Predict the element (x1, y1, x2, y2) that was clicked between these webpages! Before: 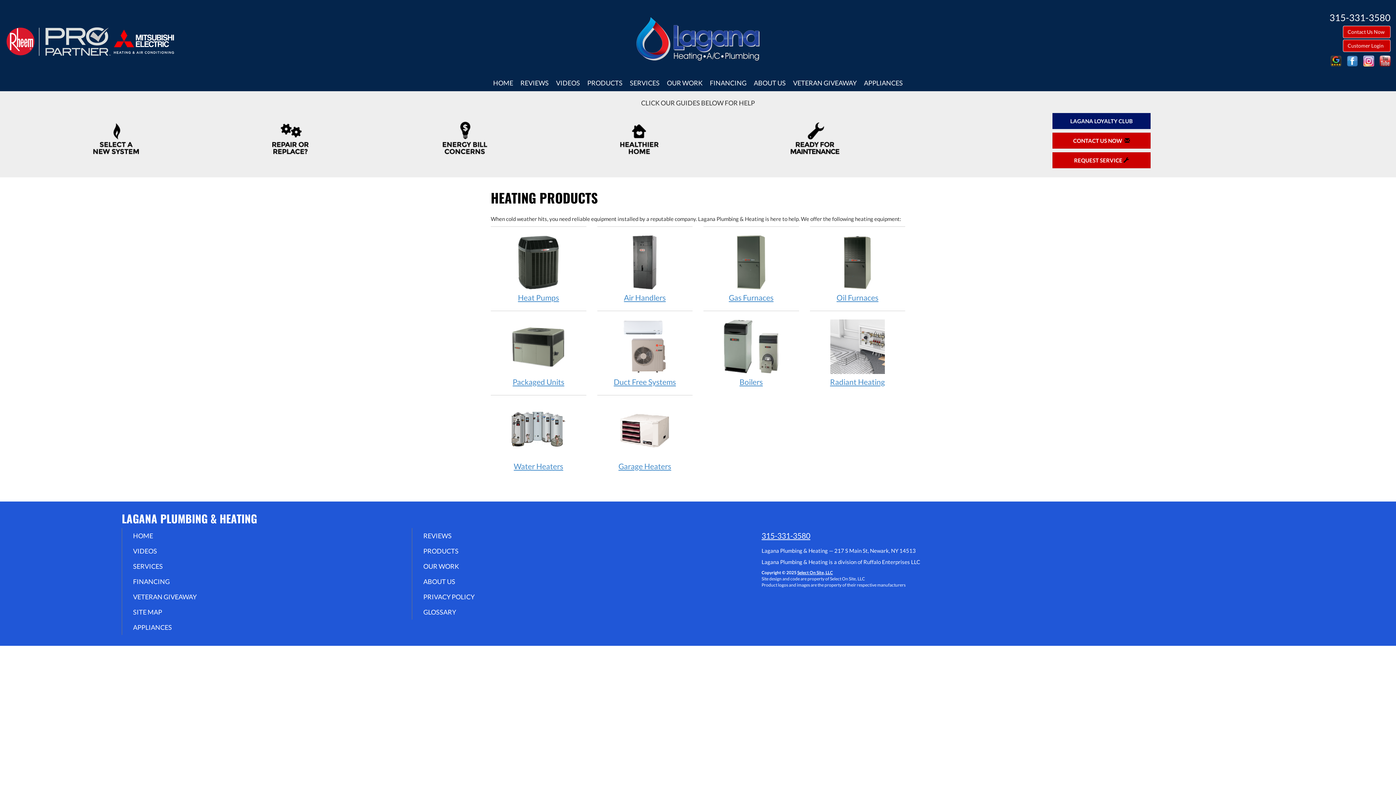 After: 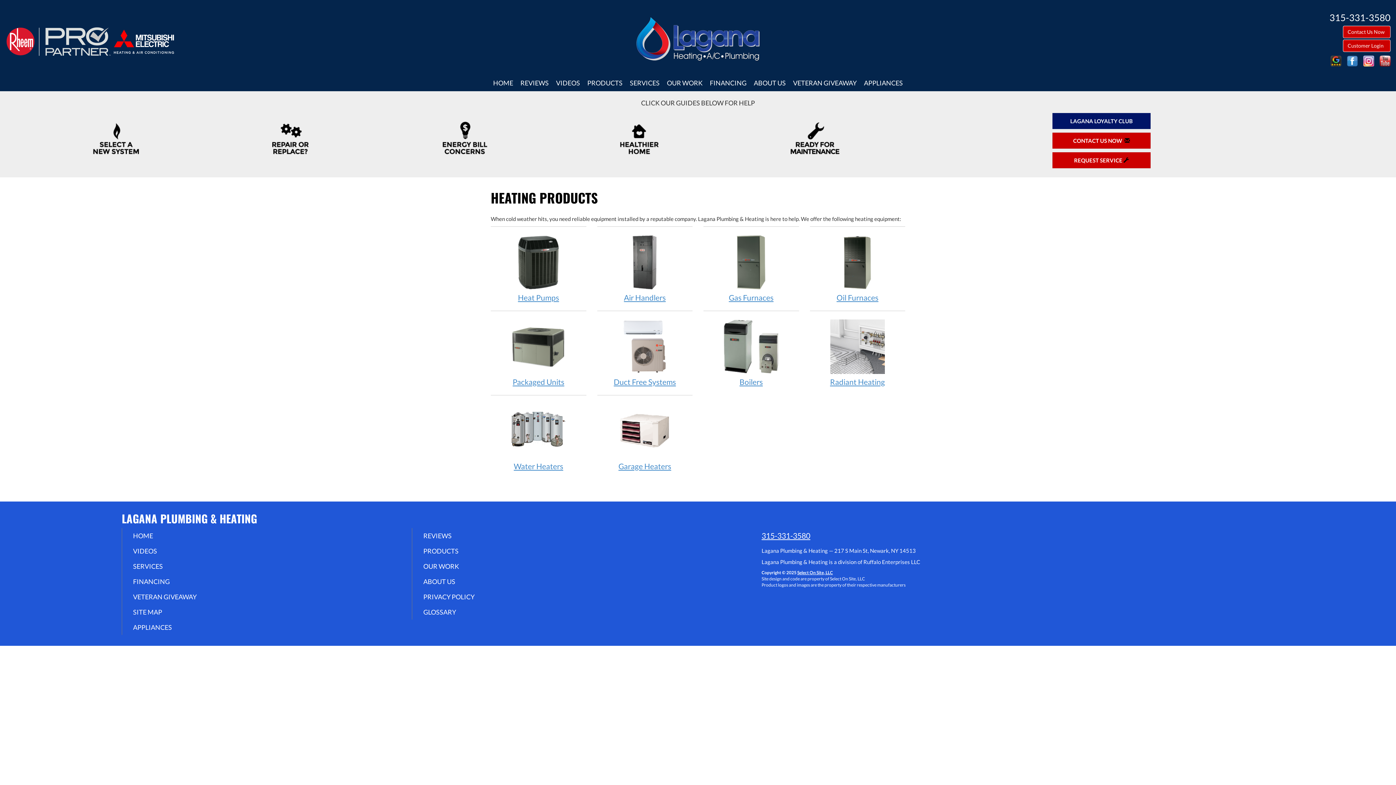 Action: bbox: (1347, 59, 1363, 66)